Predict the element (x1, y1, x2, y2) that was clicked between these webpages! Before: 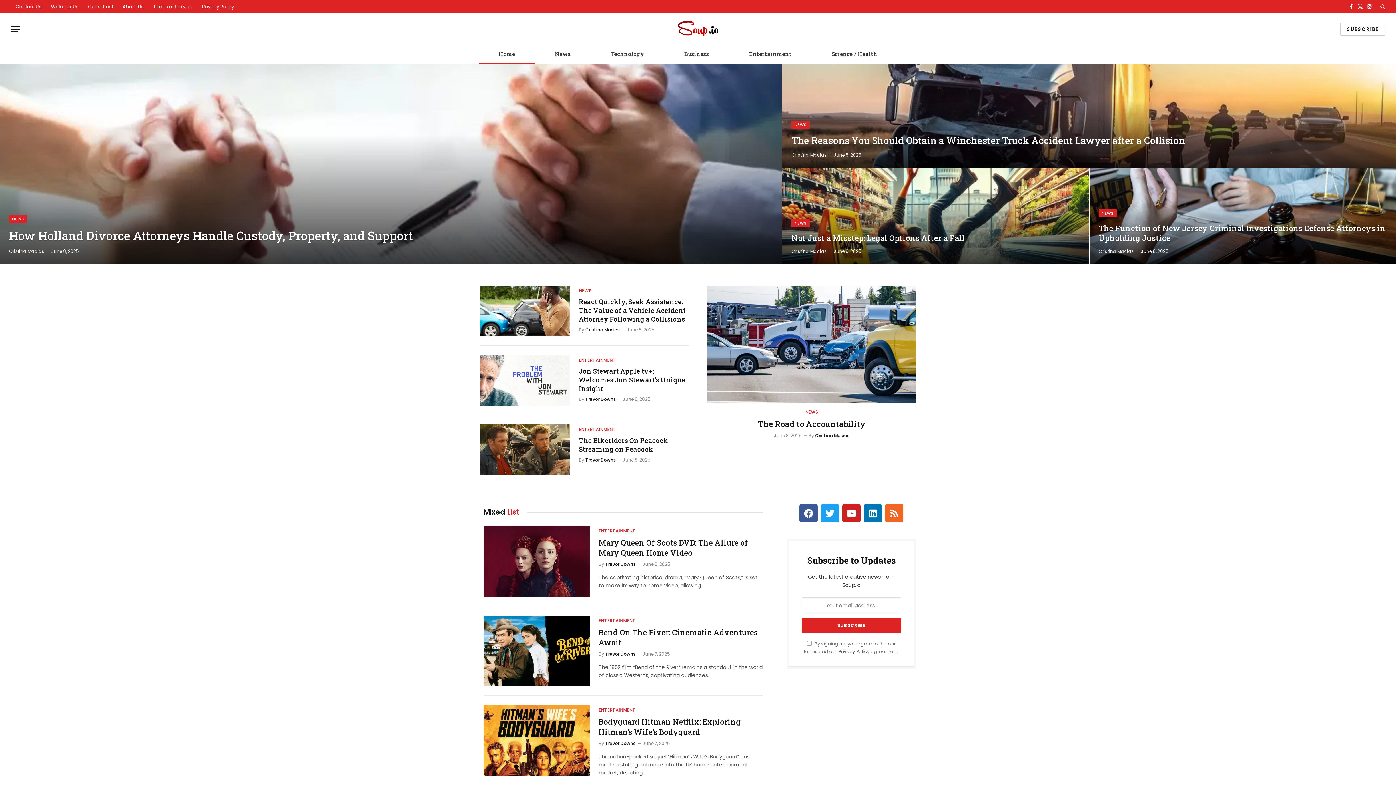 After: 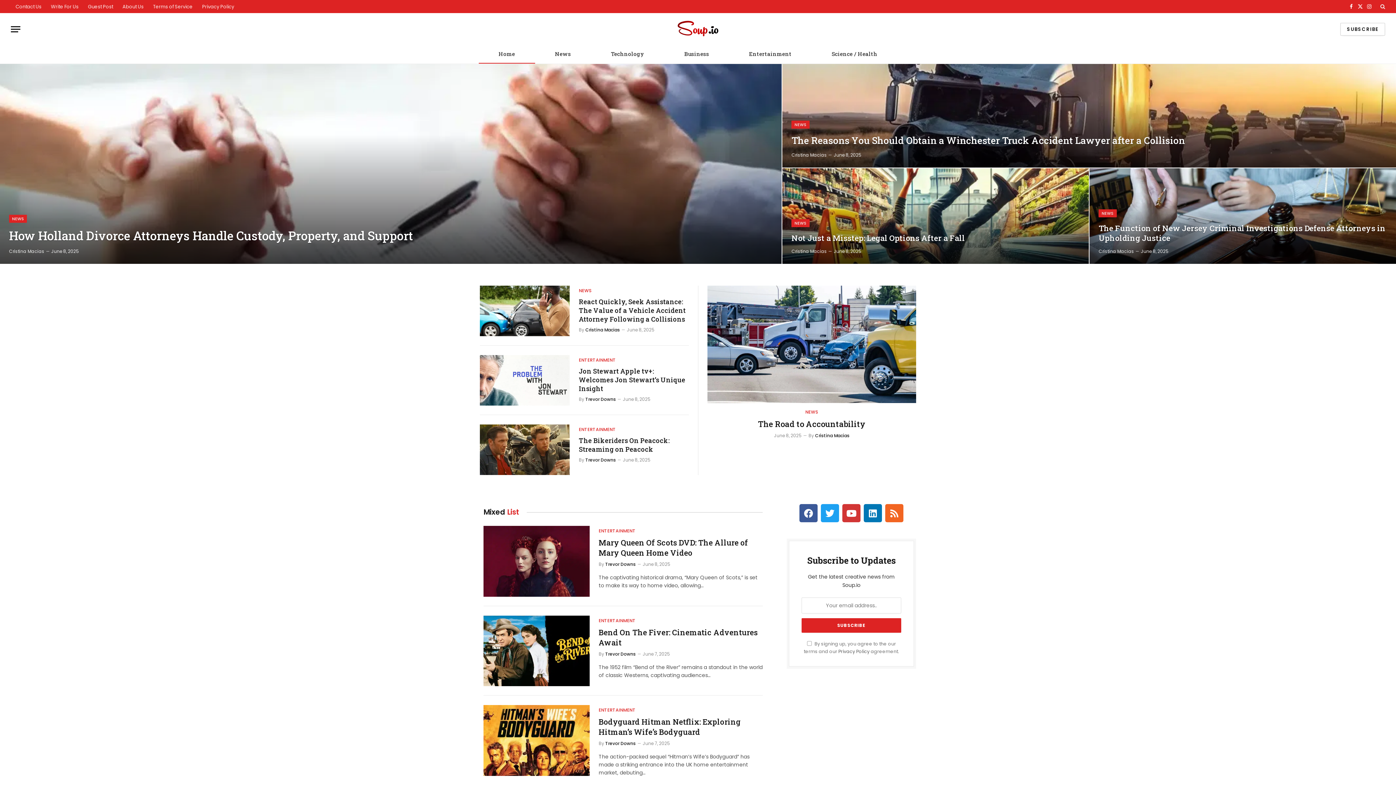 Action: bbox: (842, 504, 860, 522) label: Youtube